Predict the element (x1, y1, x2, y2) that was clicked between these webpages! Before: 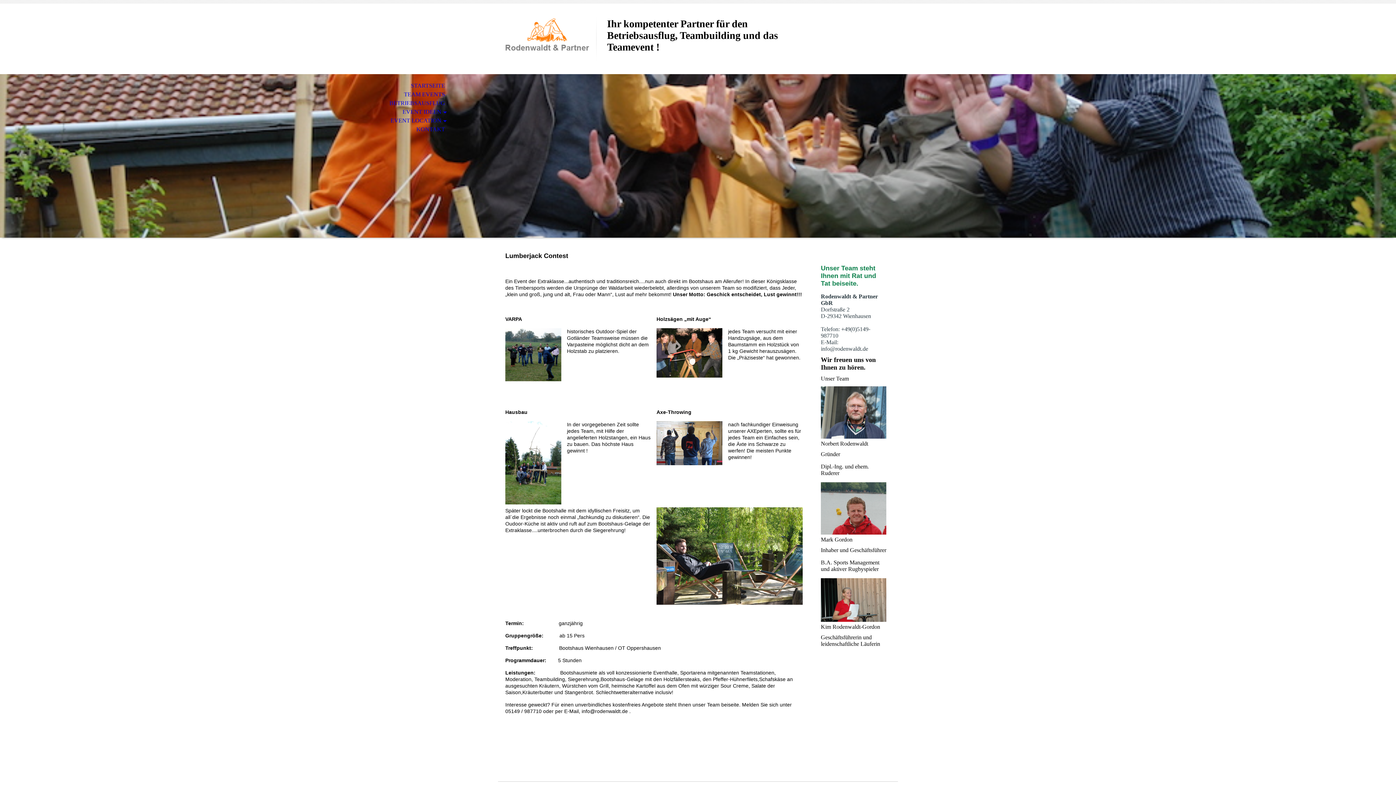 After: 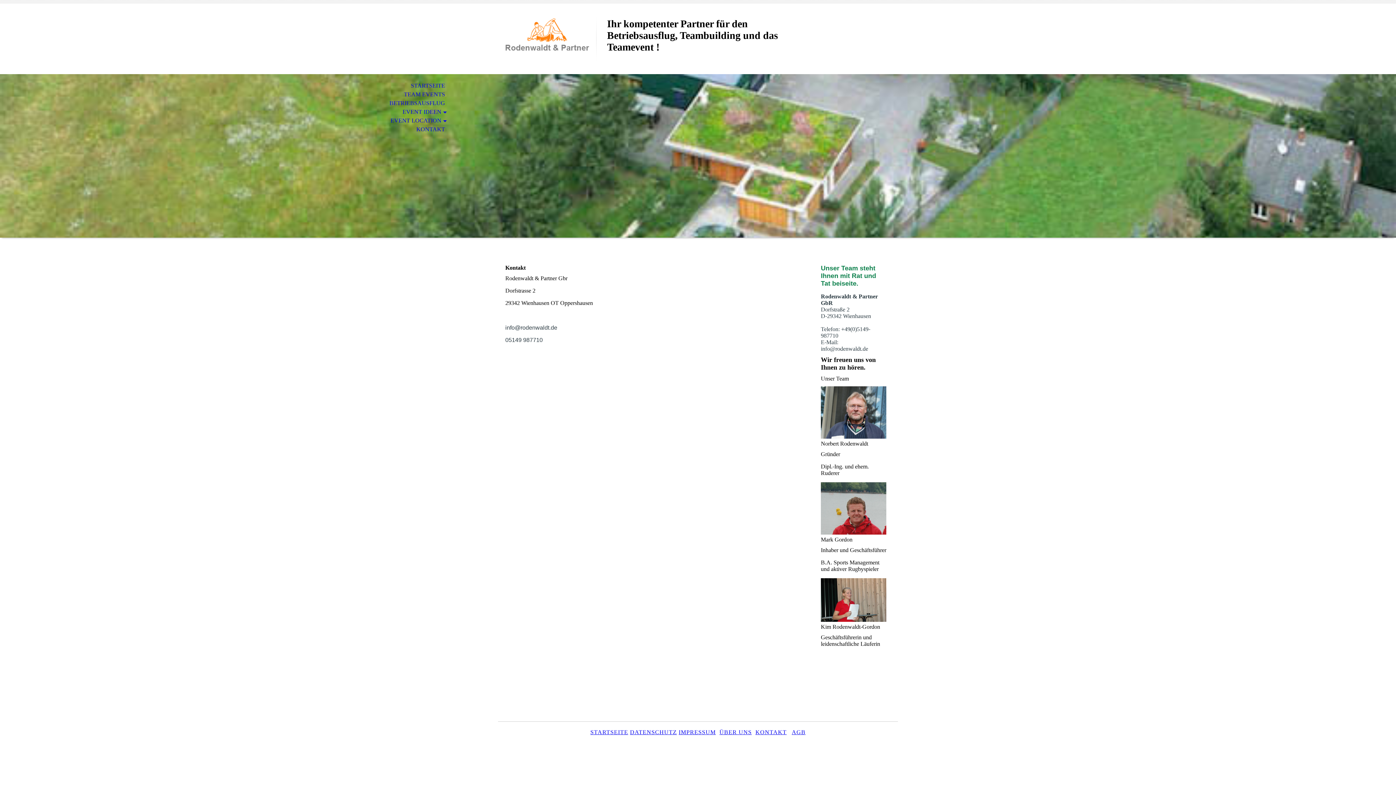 Action: label: KONTAKT bbox: (0, 125, 453, 133)